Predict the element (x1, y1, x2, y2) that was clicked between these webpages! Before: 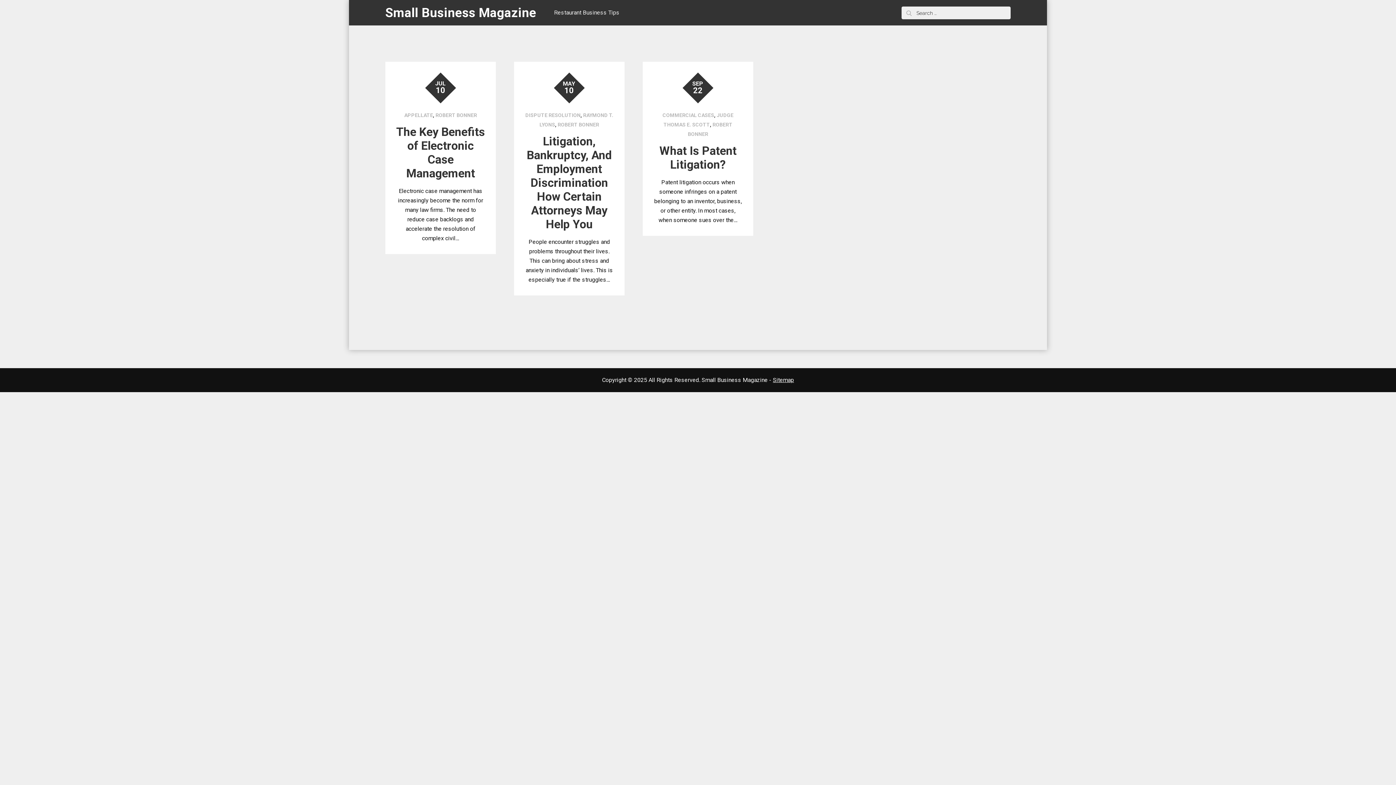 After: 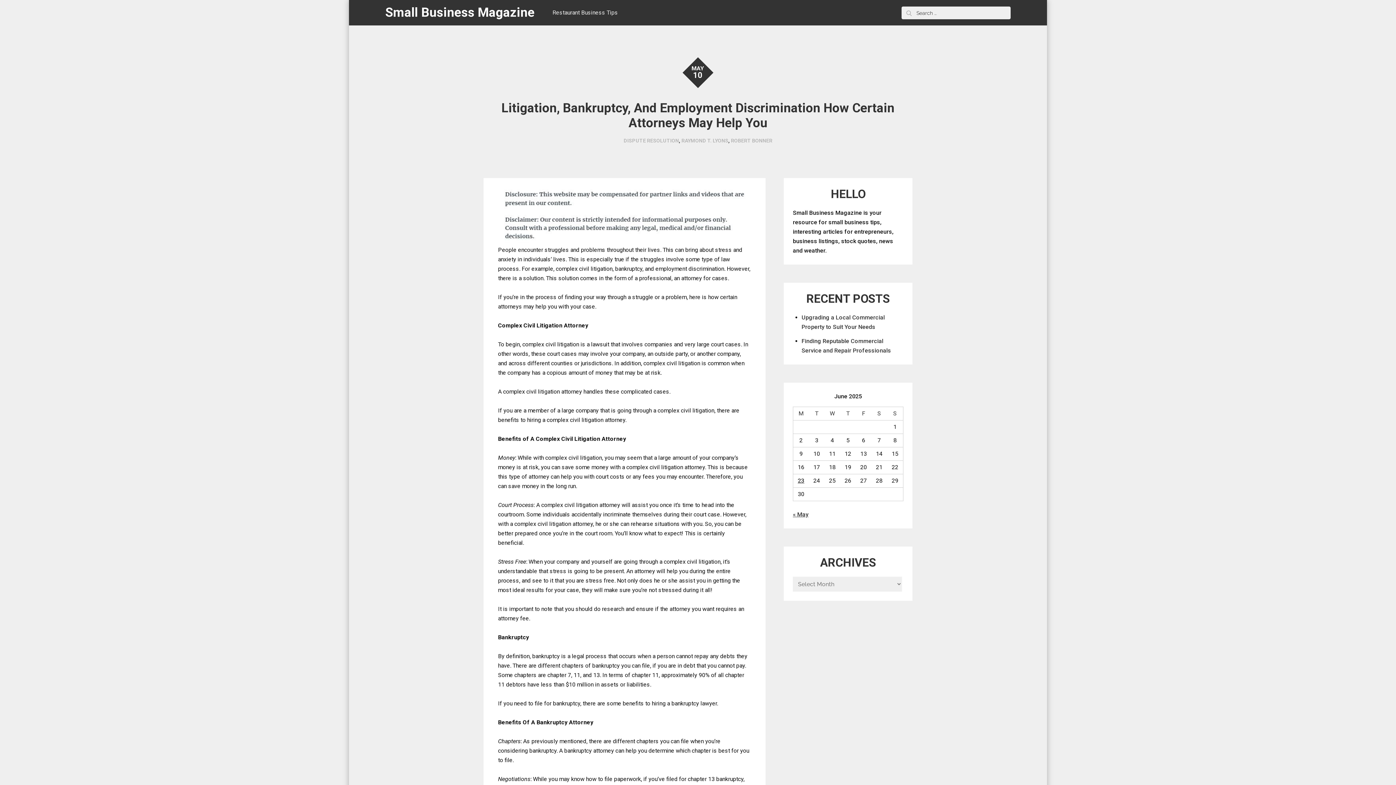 Action: label: Litigation, Bankruptcy, And Employment Discrimination How Certain Attorneys May Help You bbox: (526, 134, 612, 231)